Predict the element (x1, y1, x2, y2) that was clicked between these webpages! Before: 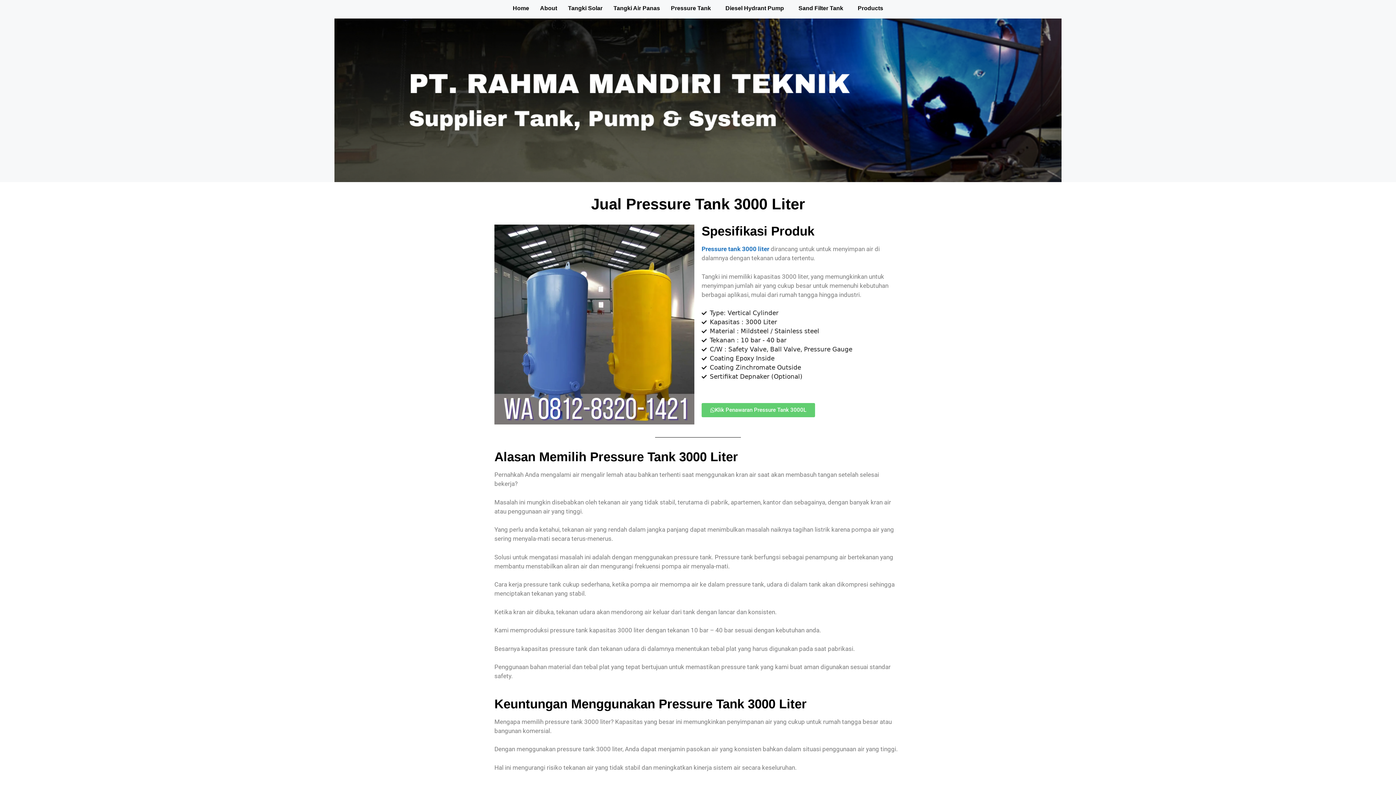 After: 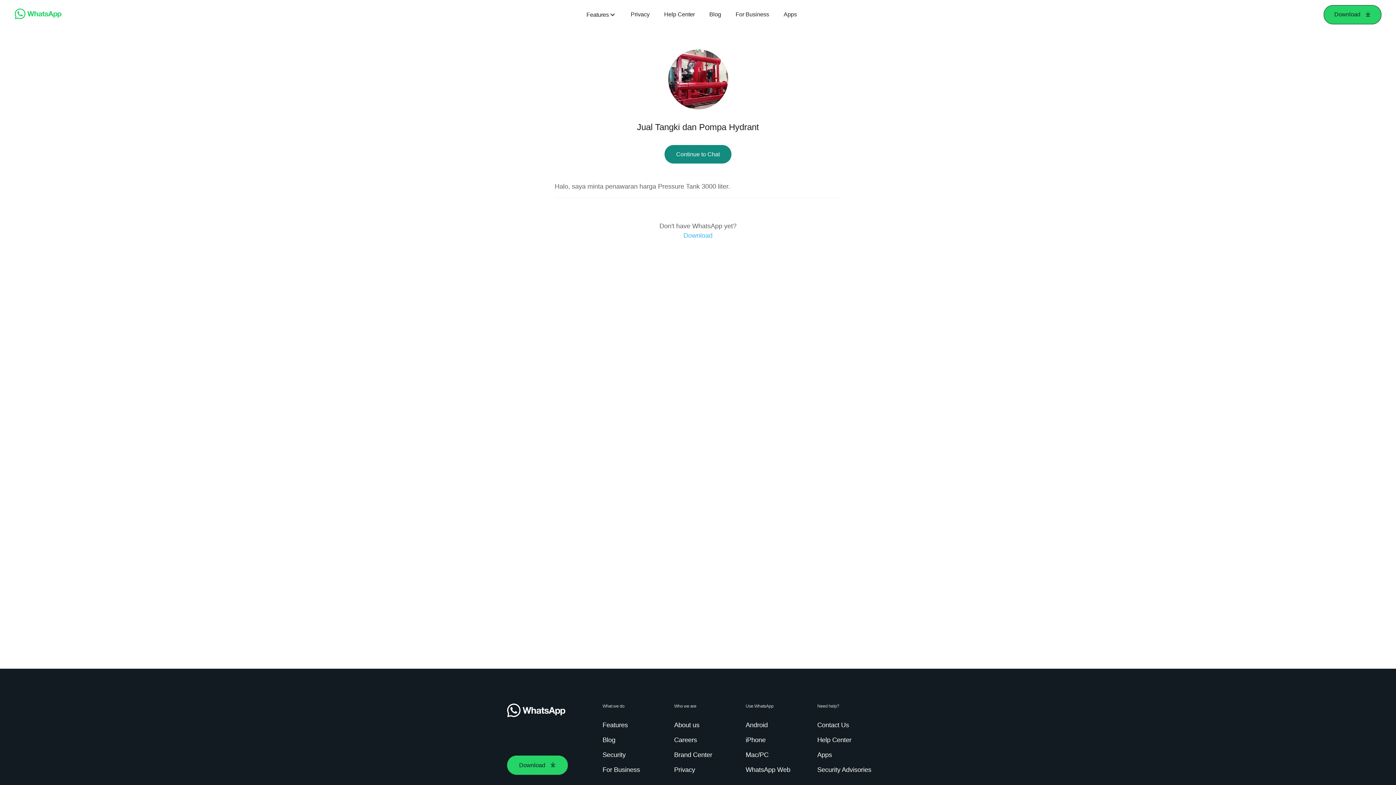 Action: bbox: (701, 403, 815, 417) label: Klik Penawaran Pressure Tank 3000L